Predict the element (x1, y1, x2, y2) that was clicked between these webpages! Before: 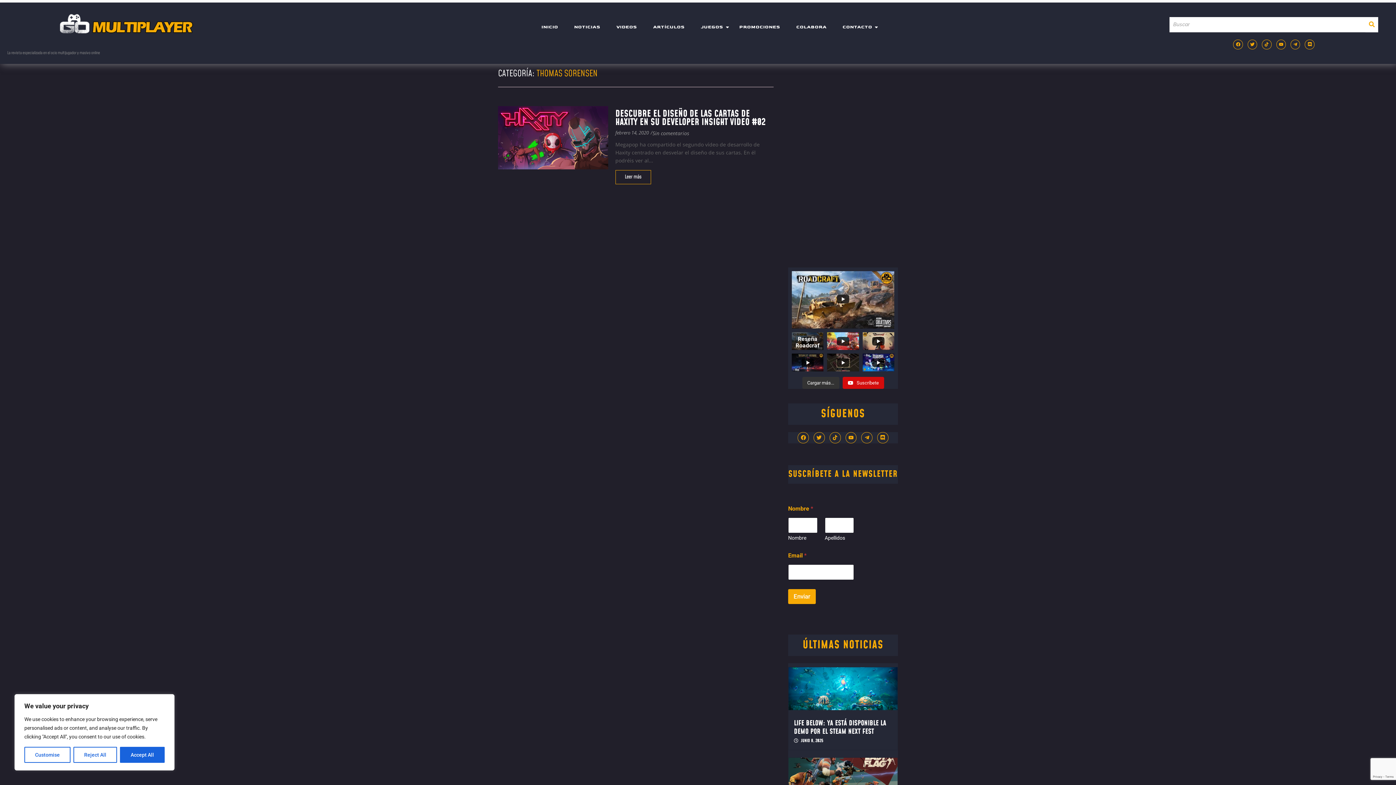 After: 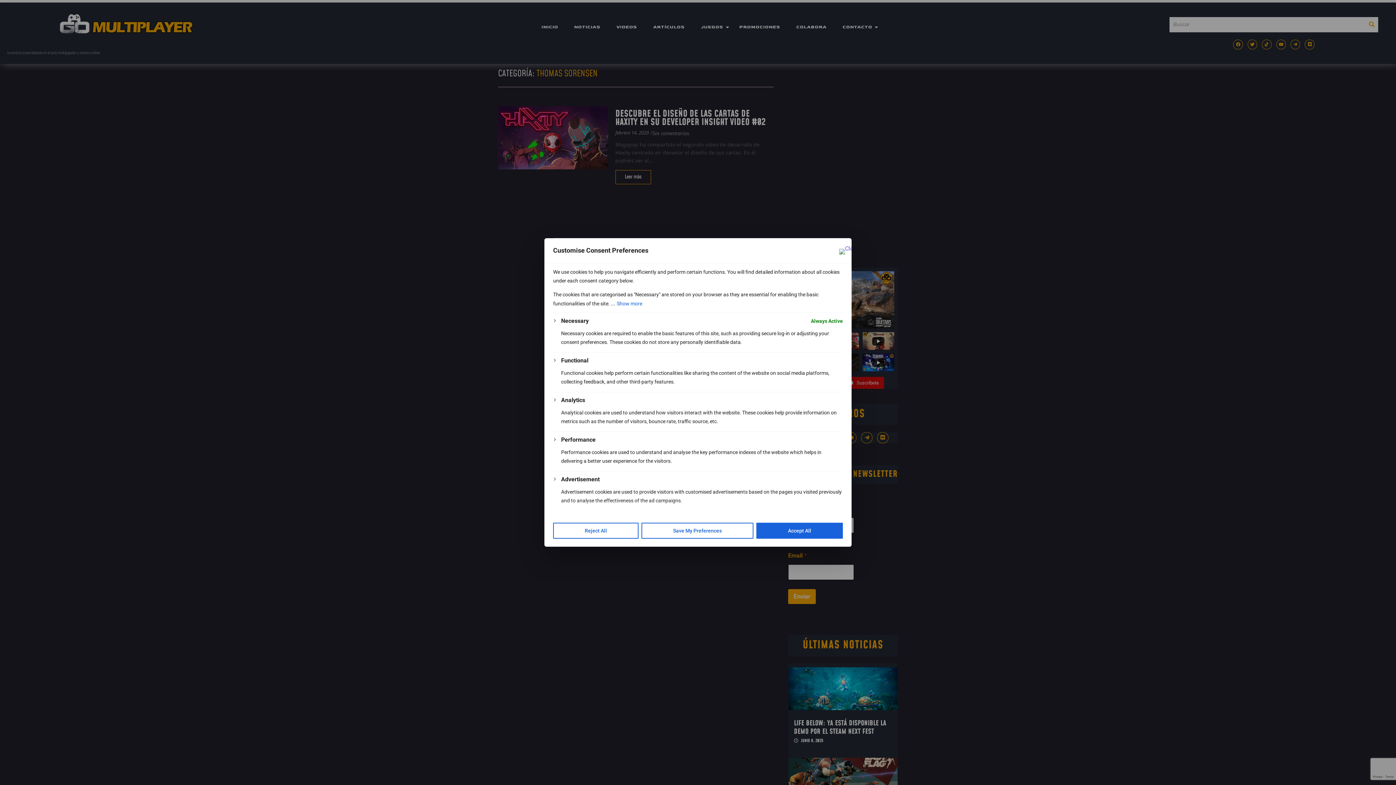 Action: label: Customise bbox: (24, 747, 70, 763)